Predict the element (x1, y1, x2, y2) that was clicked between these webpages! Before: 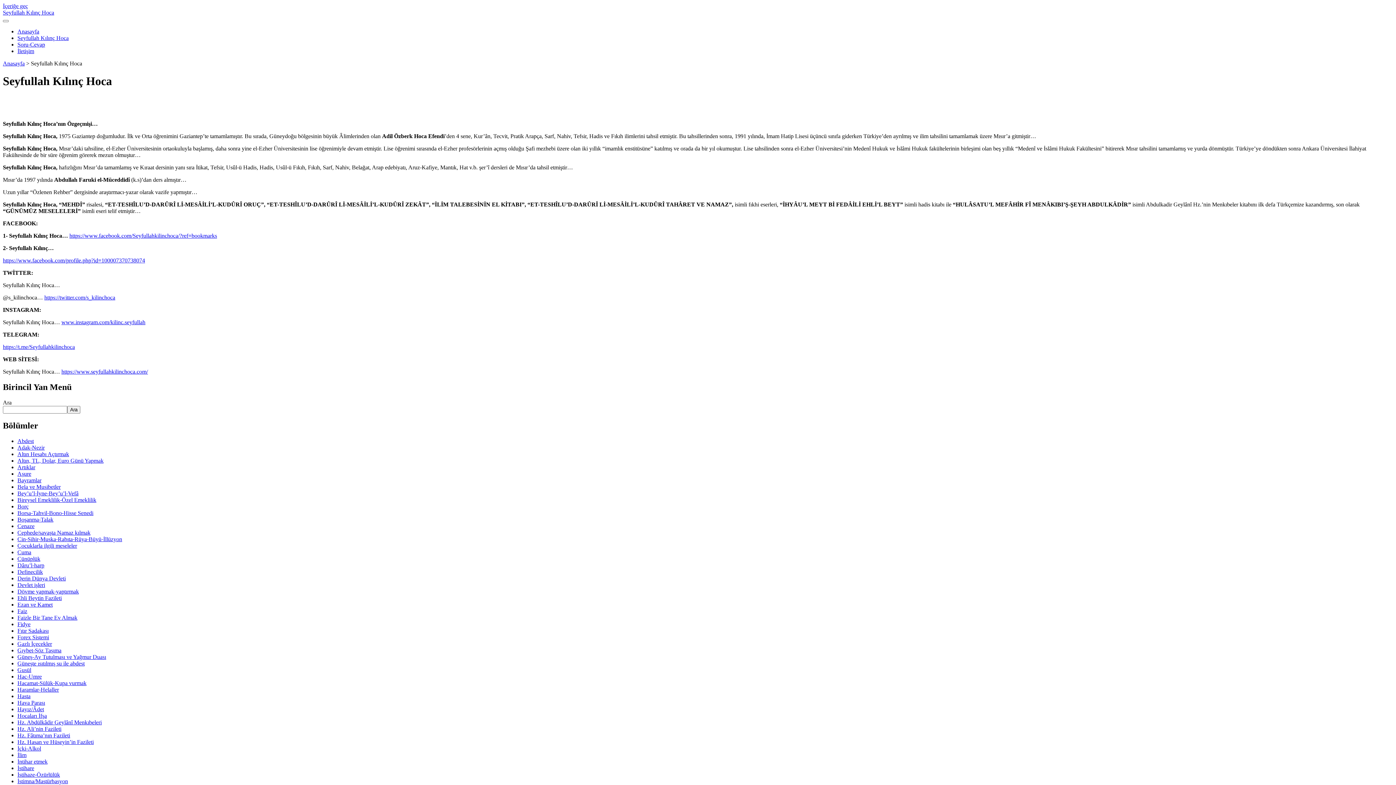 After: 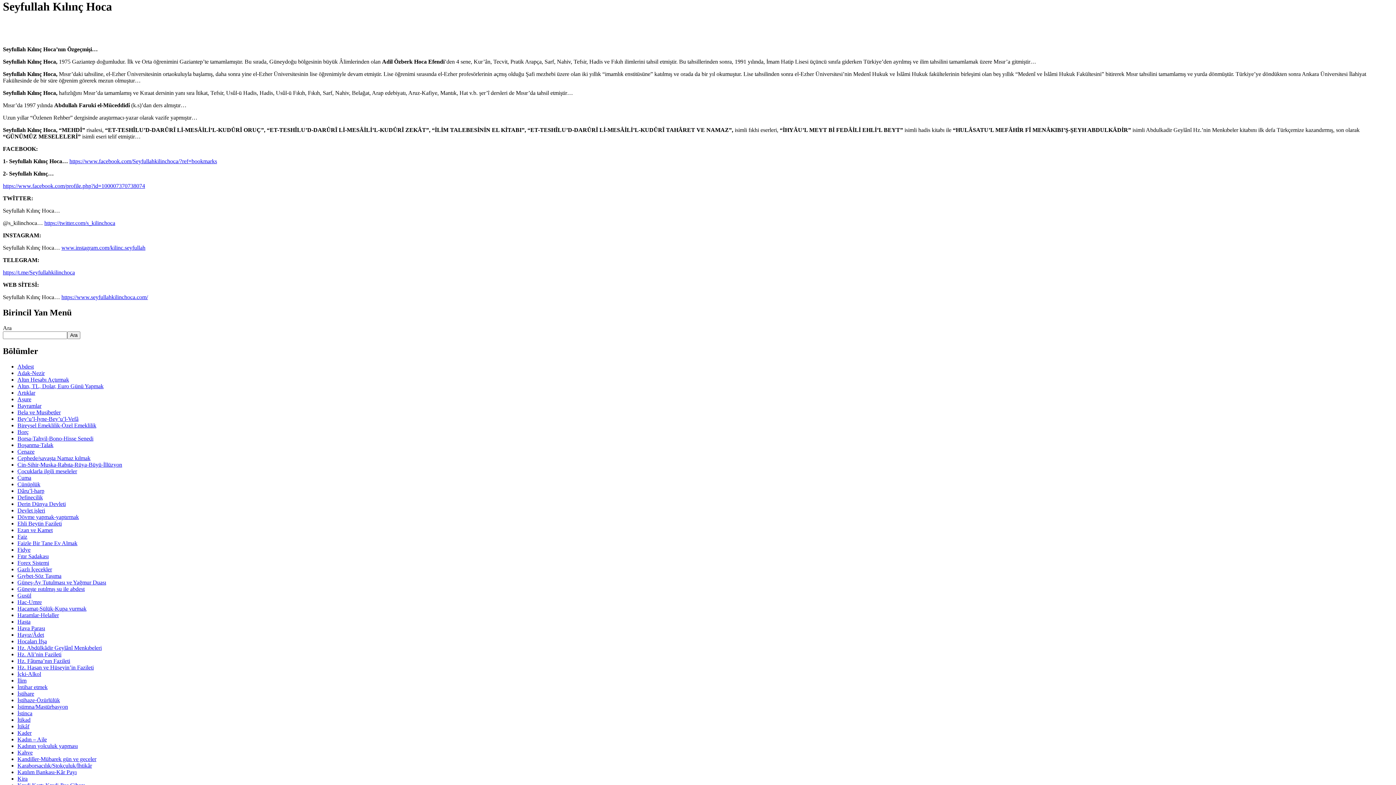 Action: label: İçeriğe geç bbox: (2, 2, 28, 9)